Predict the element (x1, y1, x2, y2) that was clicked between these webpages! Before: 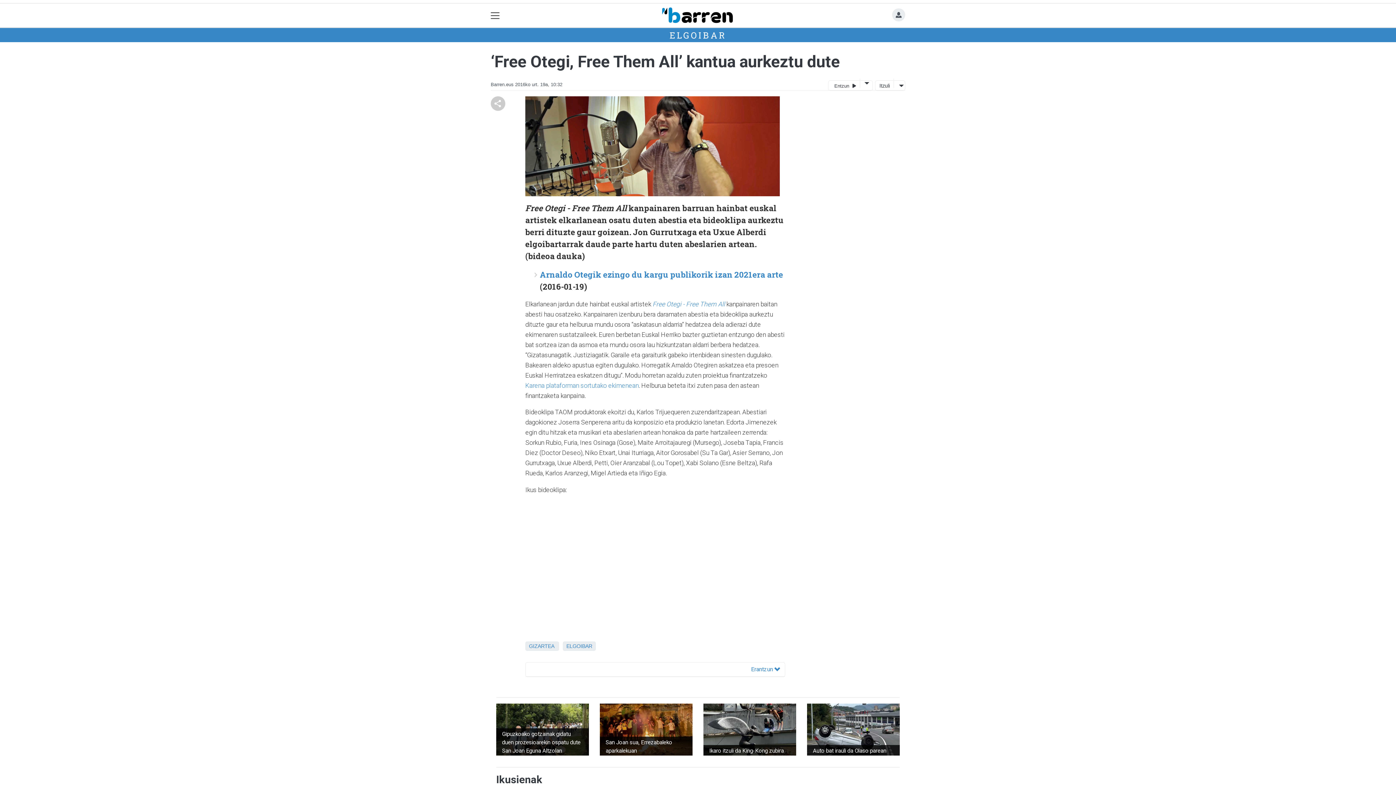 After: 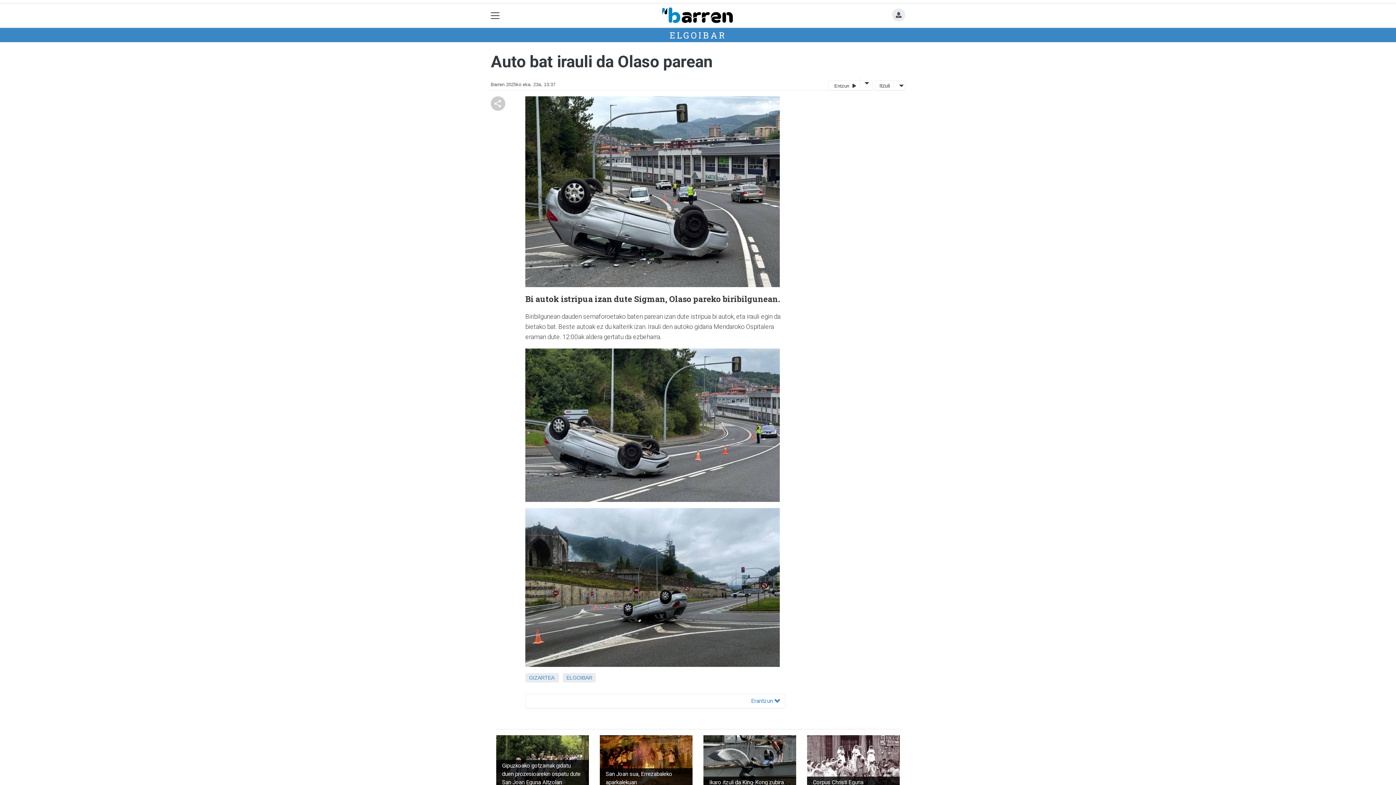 Action: bbox: (807, 703, 900, 756) label: Auto bat irauli da Olaso parean